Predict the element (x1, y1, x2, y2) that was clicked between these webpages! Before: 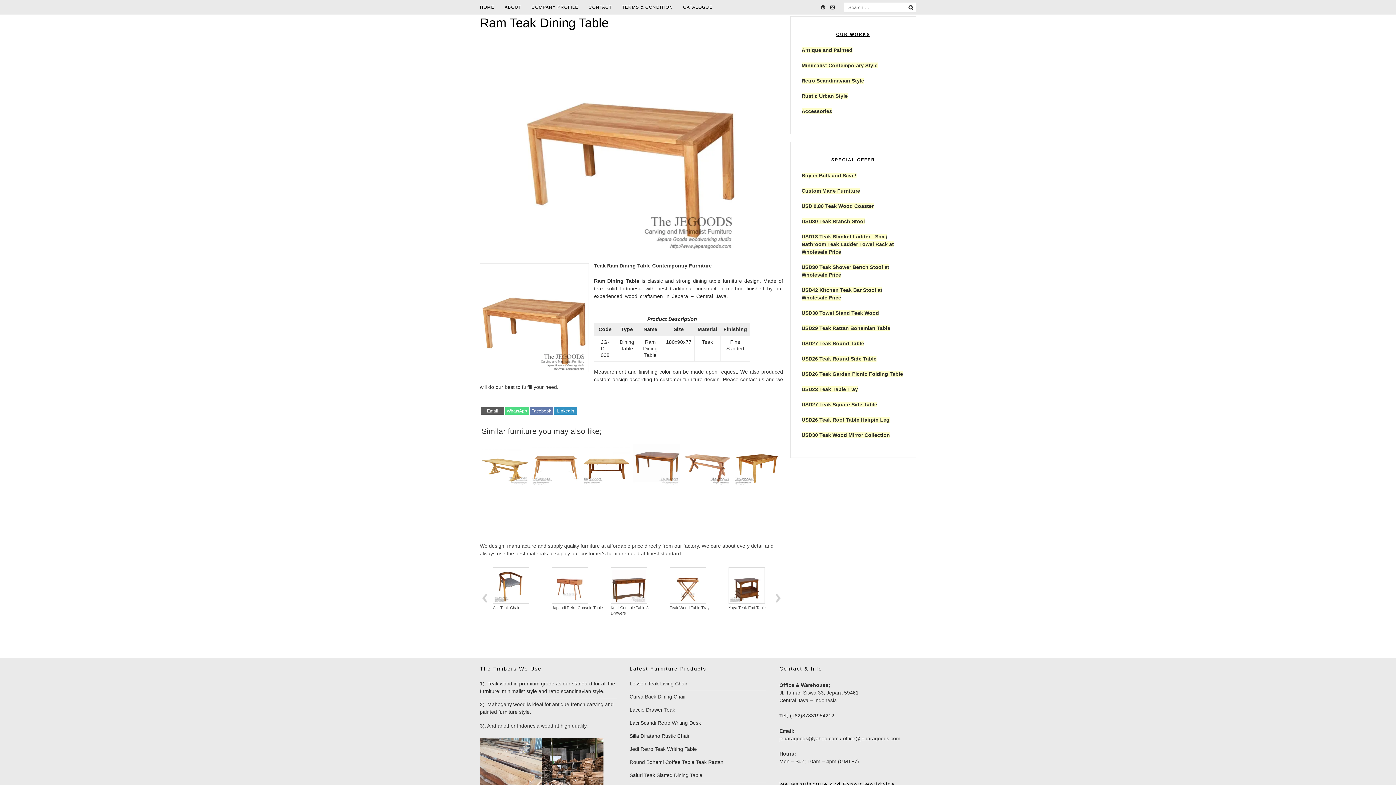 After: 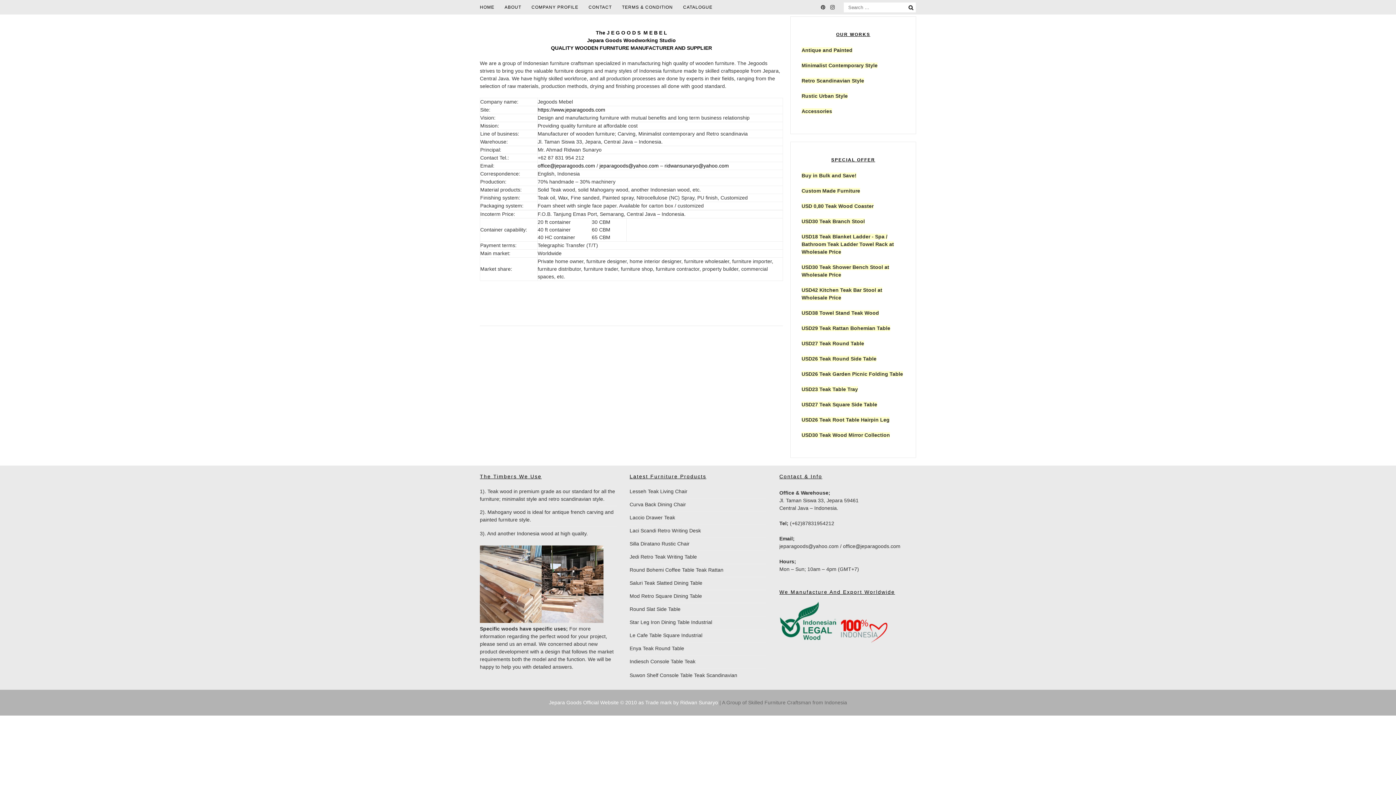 Action: label: COMPANY PROFILE bbox: (531, 0, 578, 14)